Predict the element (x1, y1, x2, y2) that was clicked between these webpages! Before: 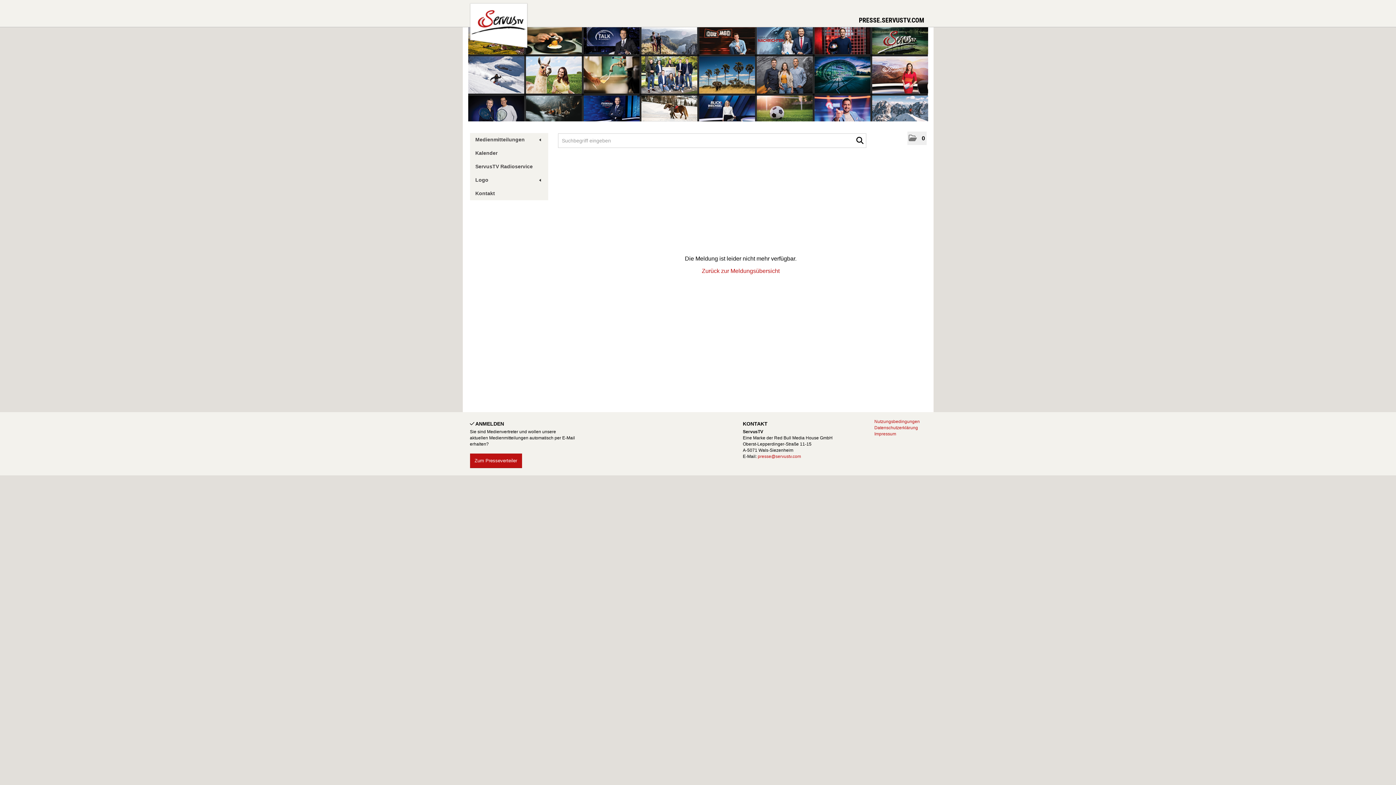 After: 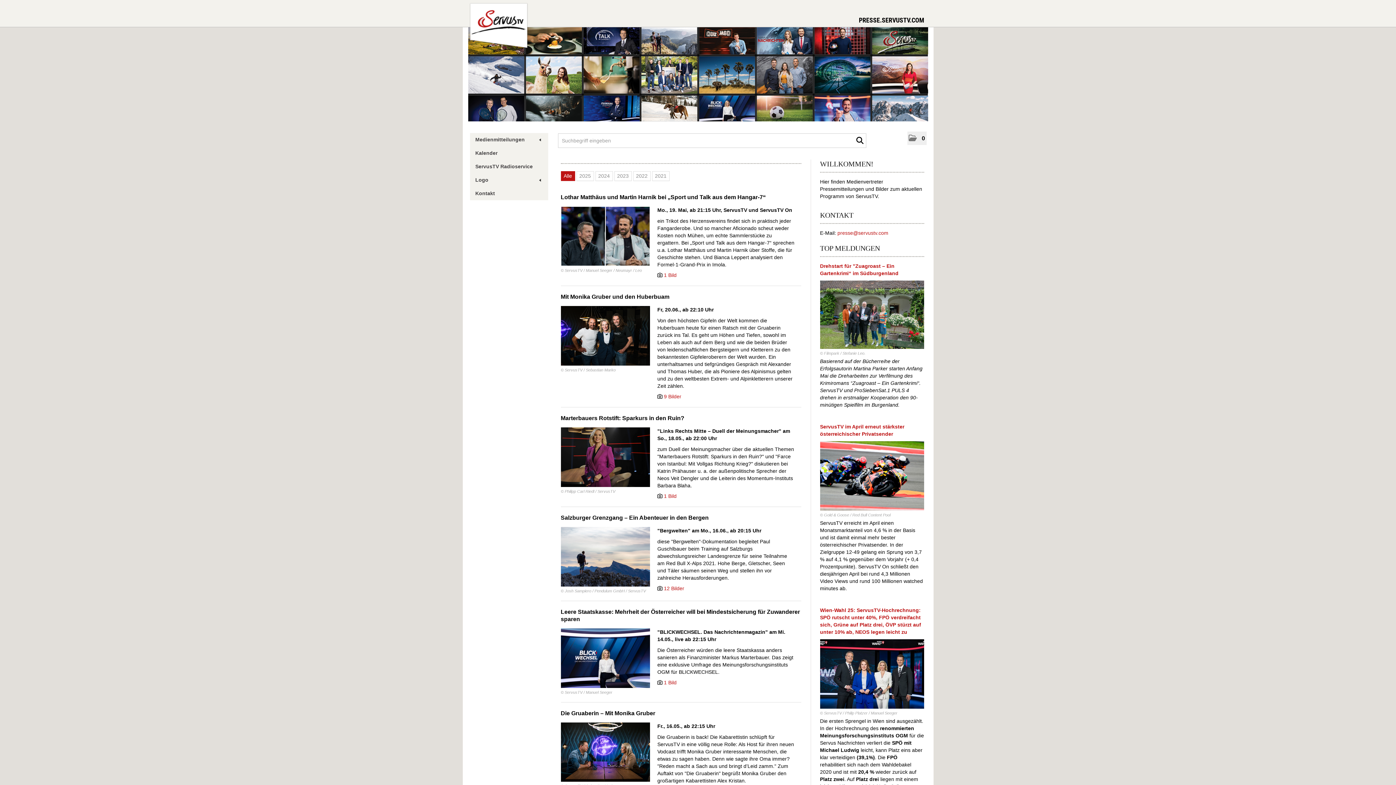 Action: label: Home bbox: (469, 22, 527, 28)